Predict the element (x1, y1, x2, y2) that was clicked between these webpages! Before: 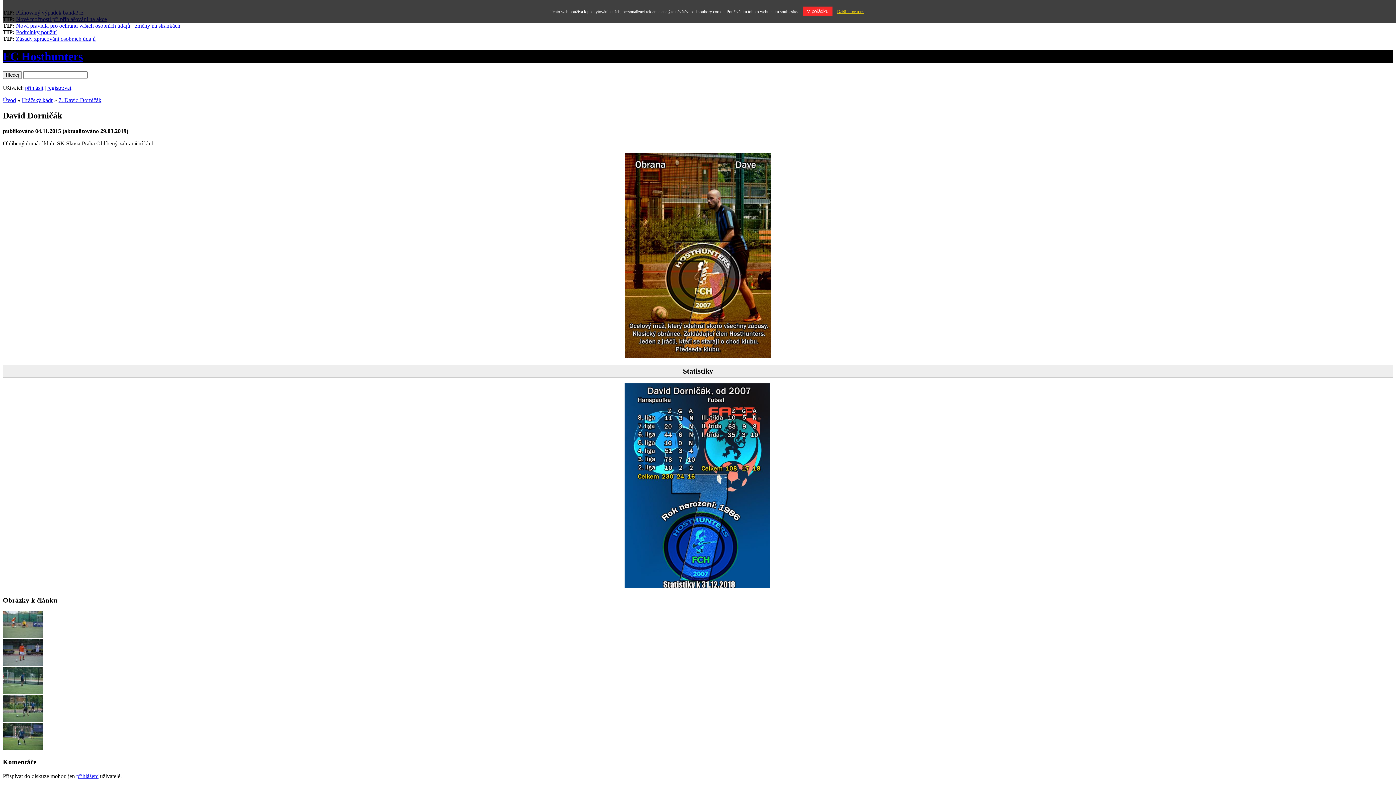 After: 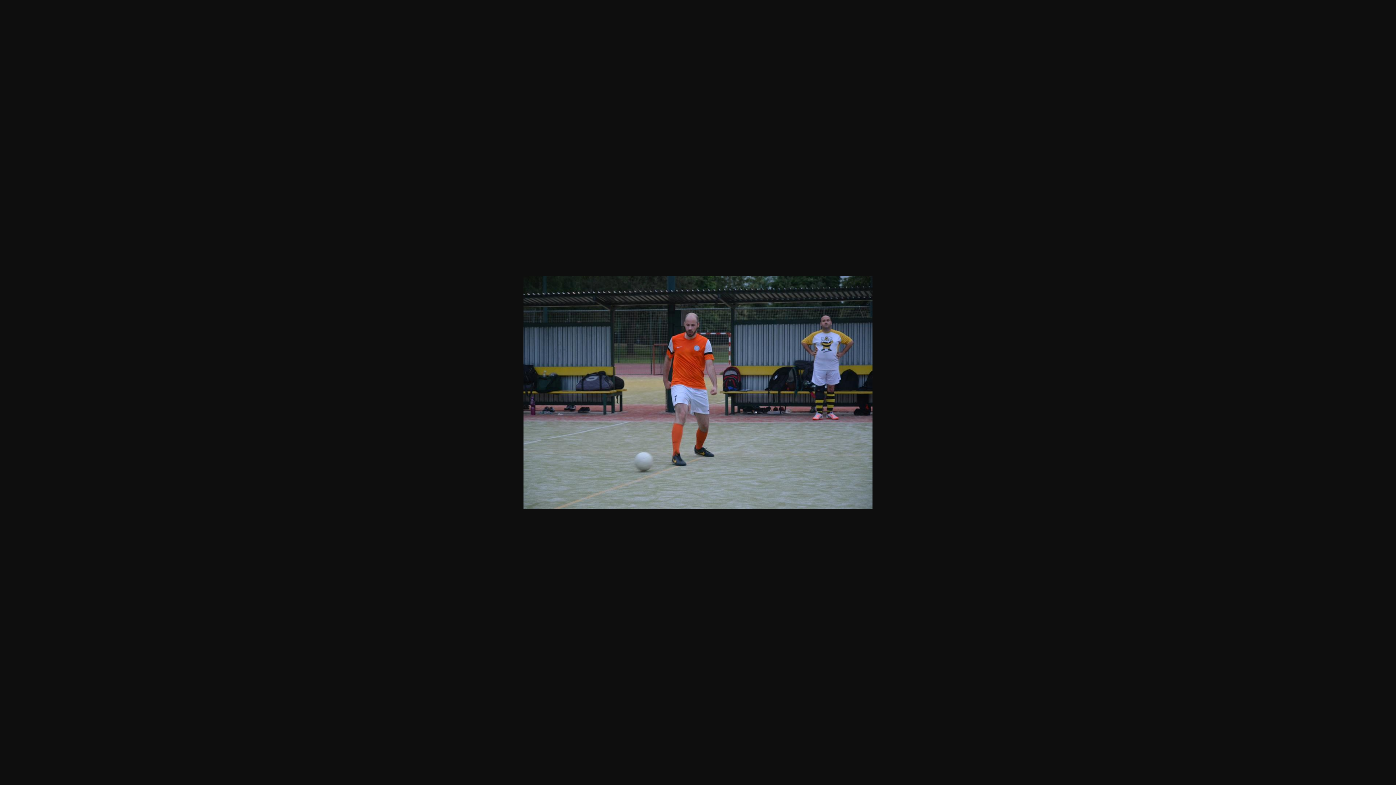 Action: bbox: (2, 661, 42, 667)